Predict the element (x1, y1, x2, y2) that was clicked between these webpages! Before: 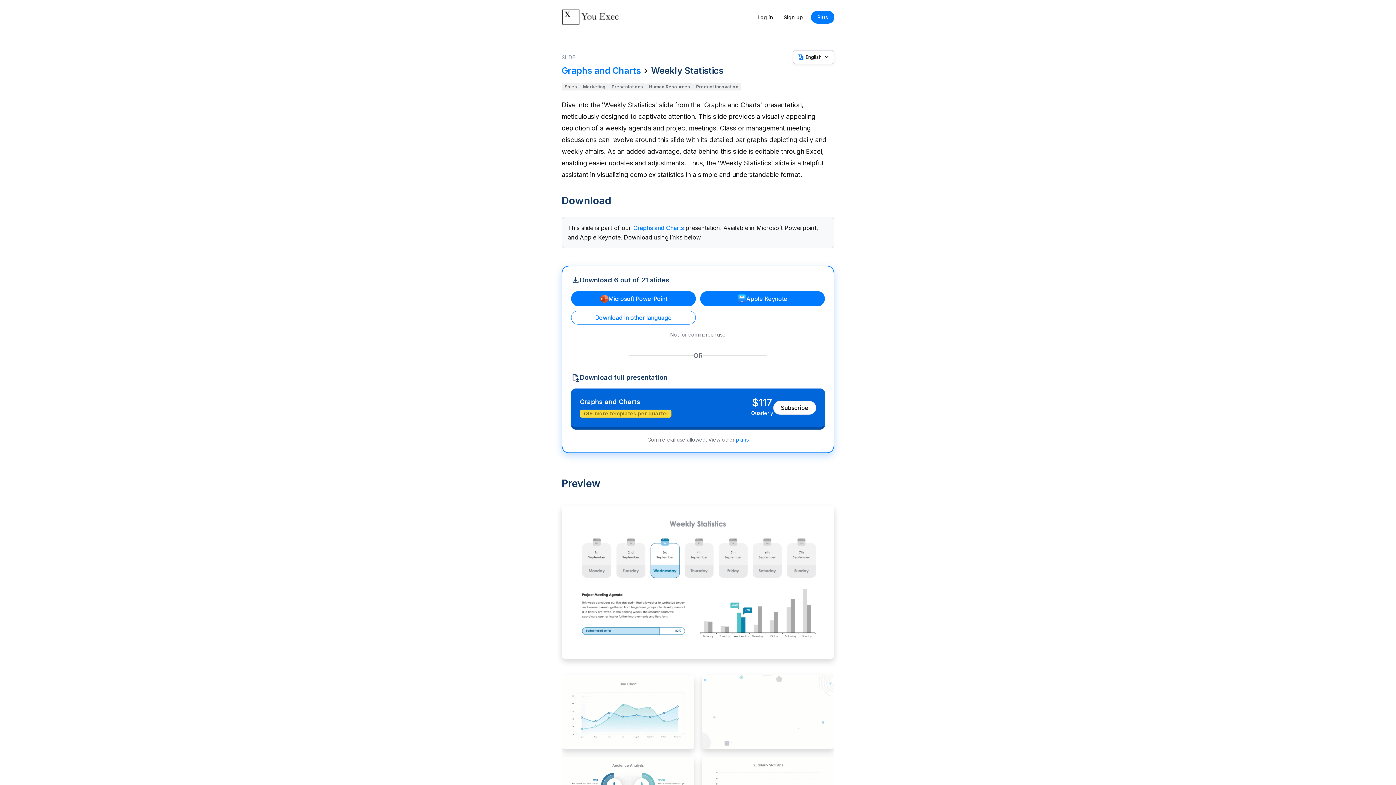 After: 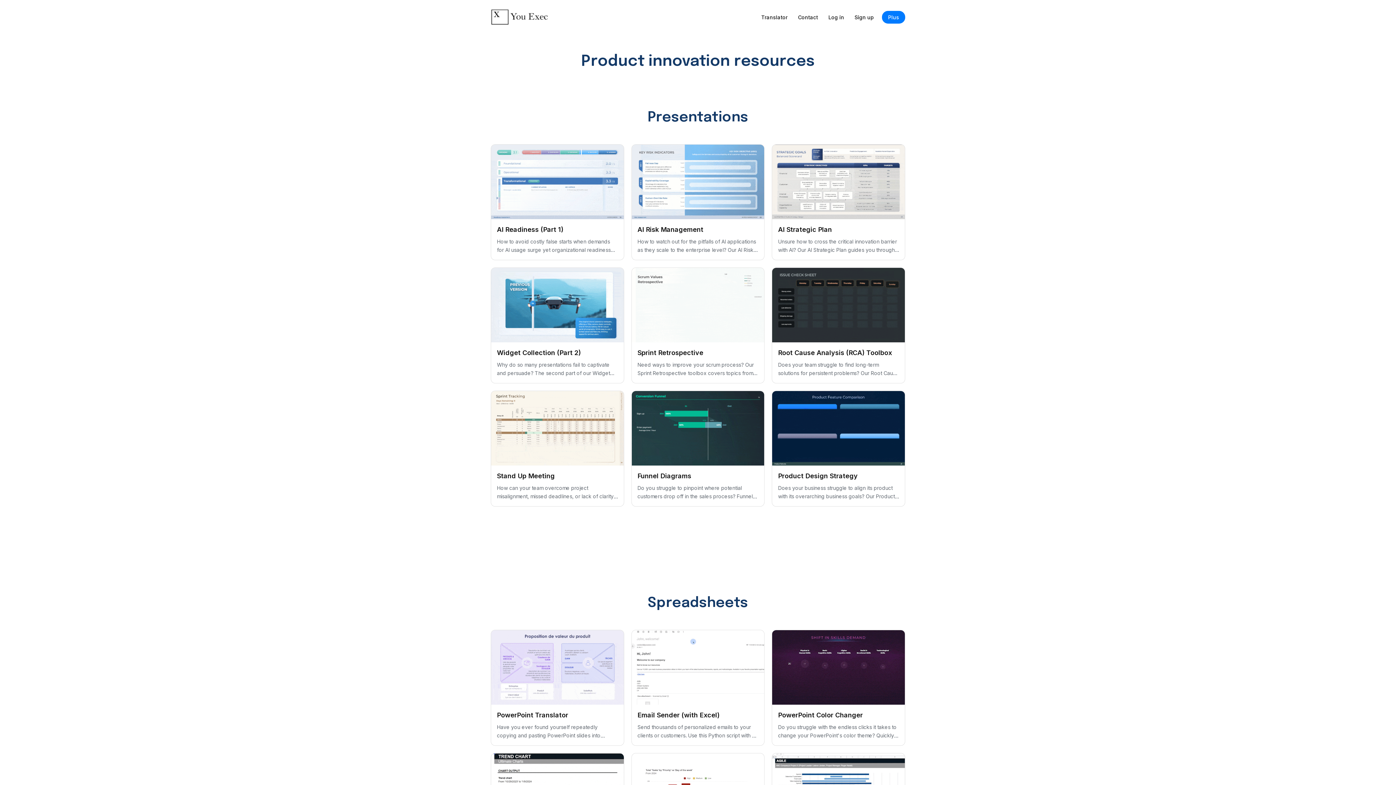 Action: label: Product innovation bbox: (693, 83, 741, 90)